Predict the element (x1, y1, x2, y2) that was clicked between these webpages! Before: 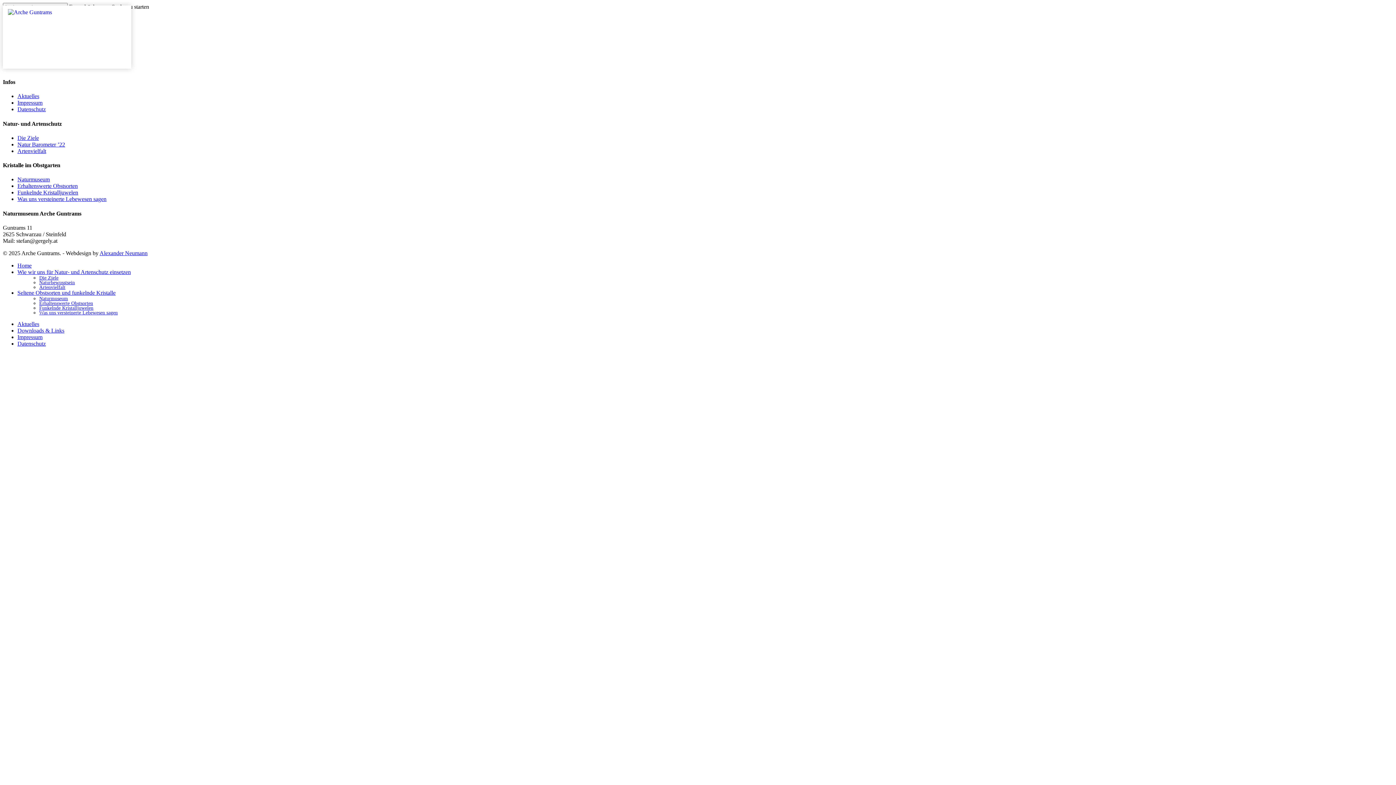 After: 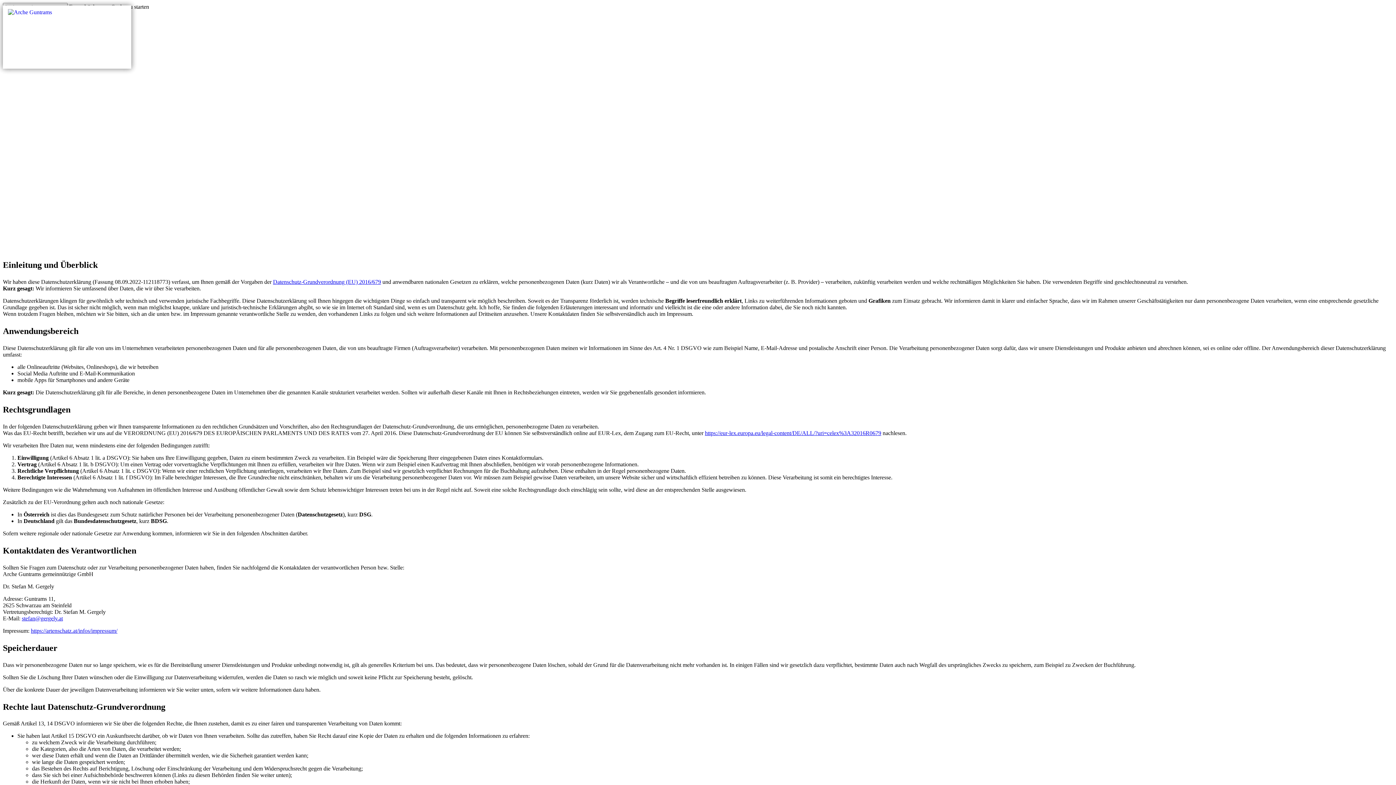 Action: label: Datenschutz bbox: (17, 106, 45, 112)